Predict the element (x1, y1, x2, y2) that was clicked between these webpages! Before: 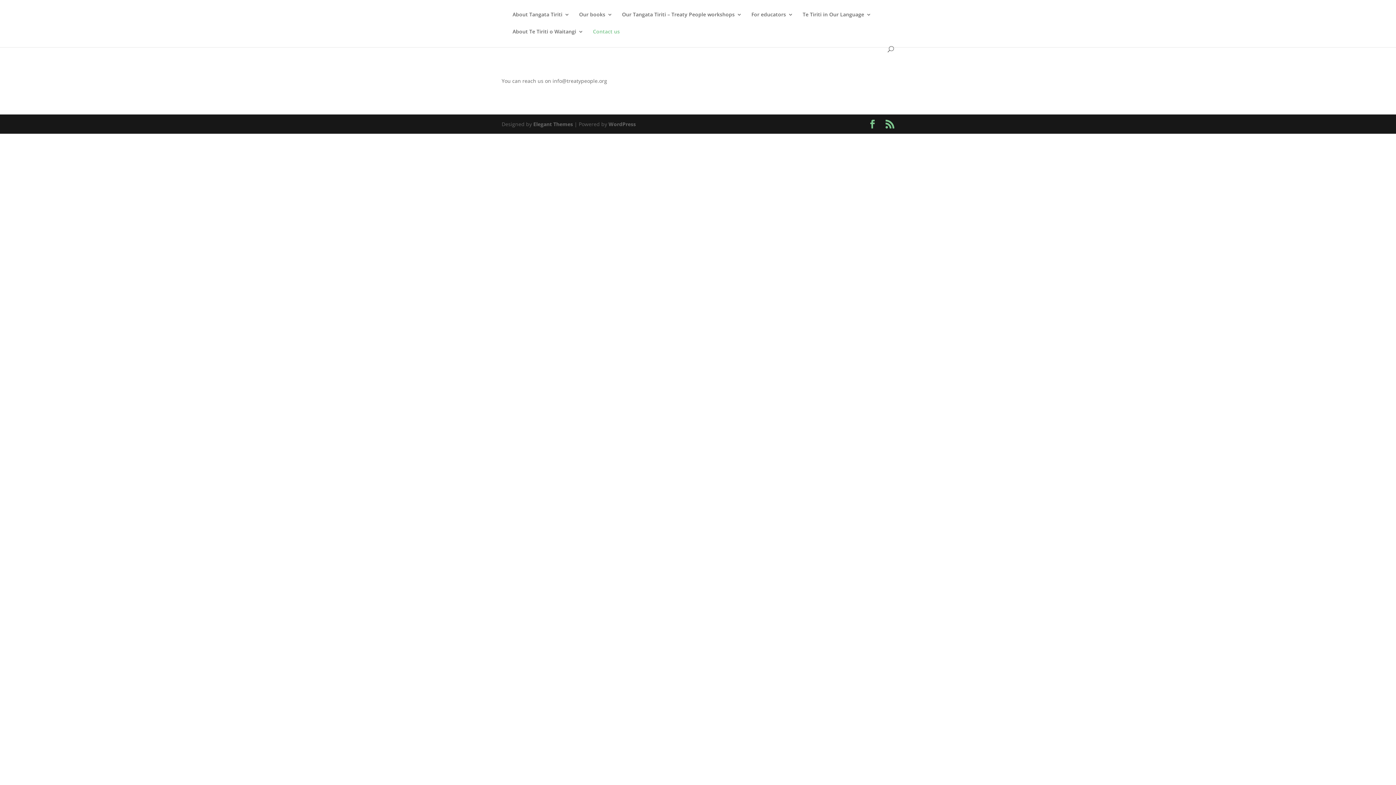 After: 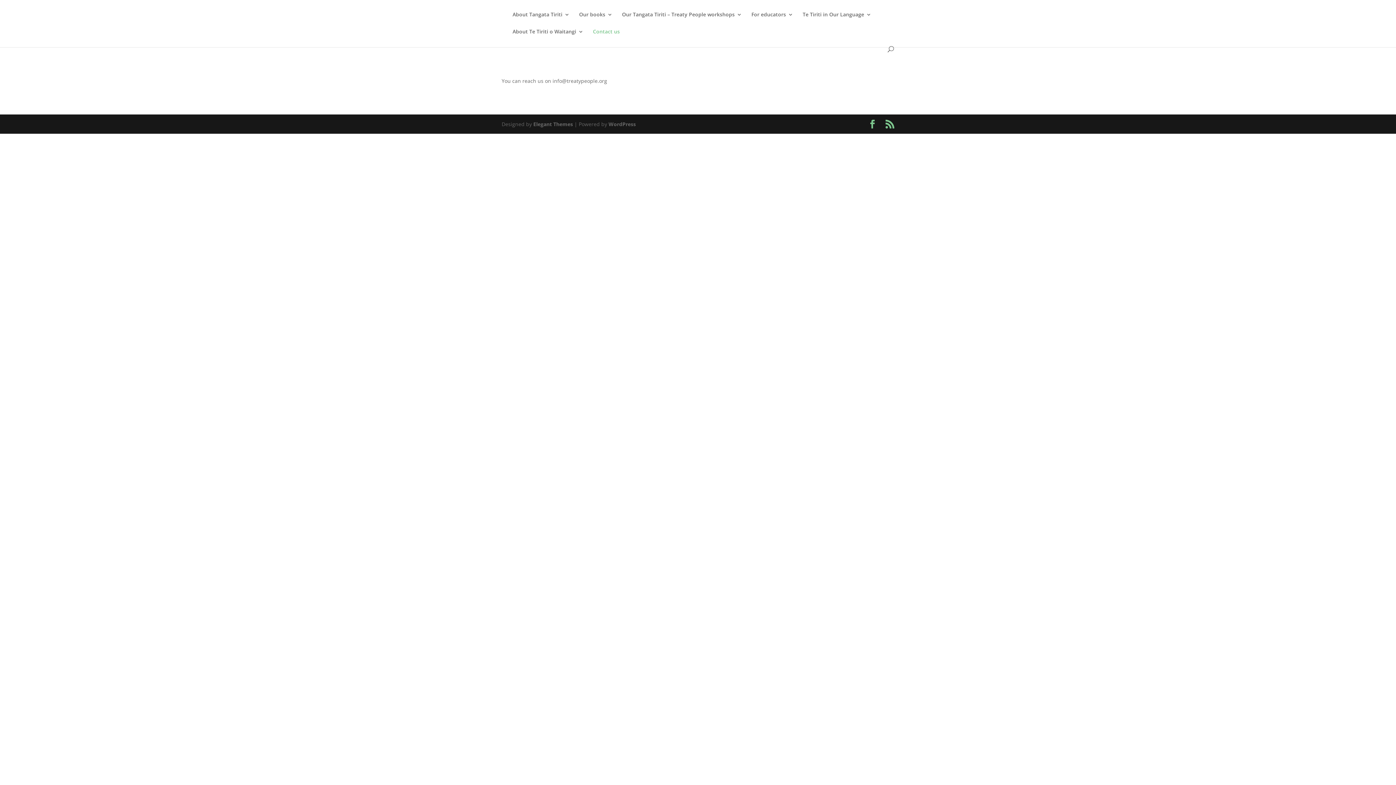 Action: label: Contact us bbox: (593, 29, 620, 46)